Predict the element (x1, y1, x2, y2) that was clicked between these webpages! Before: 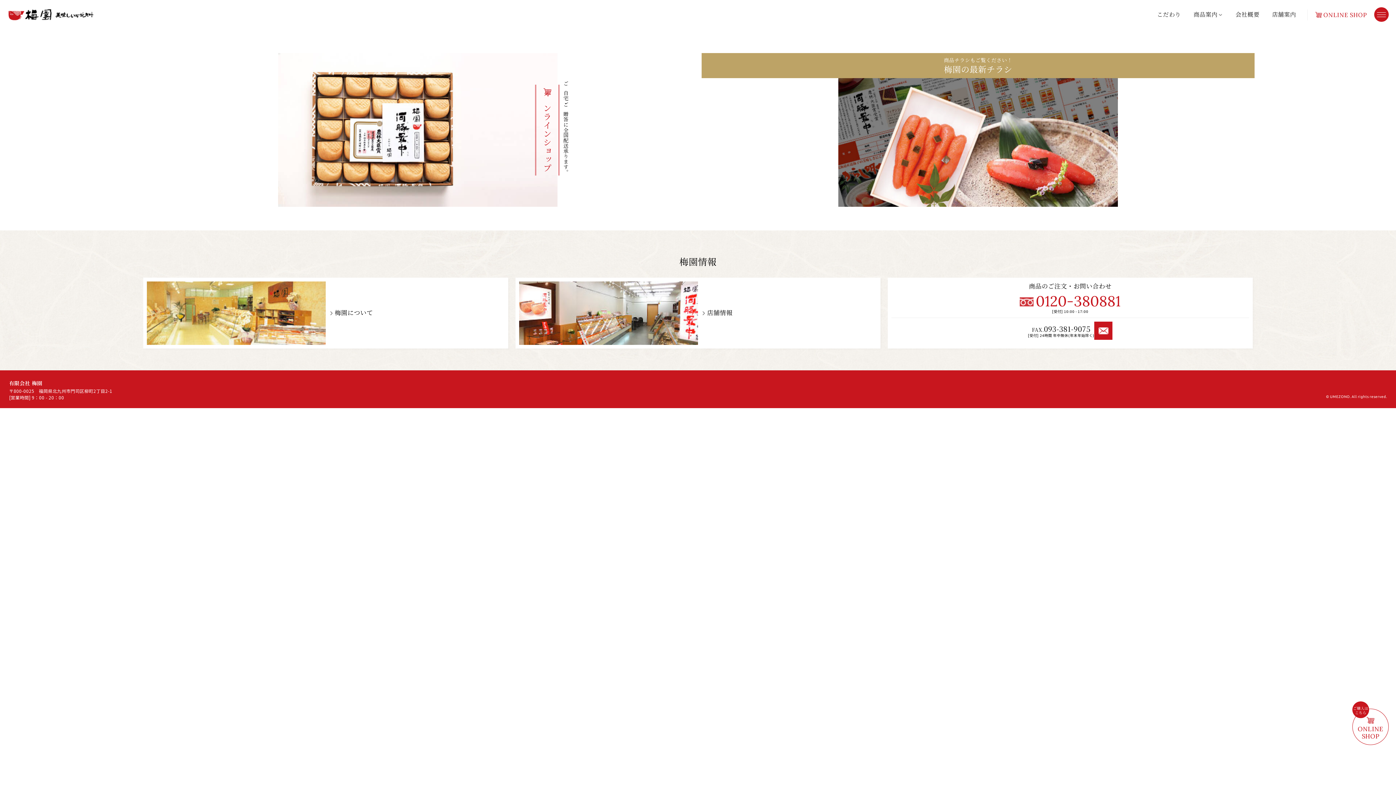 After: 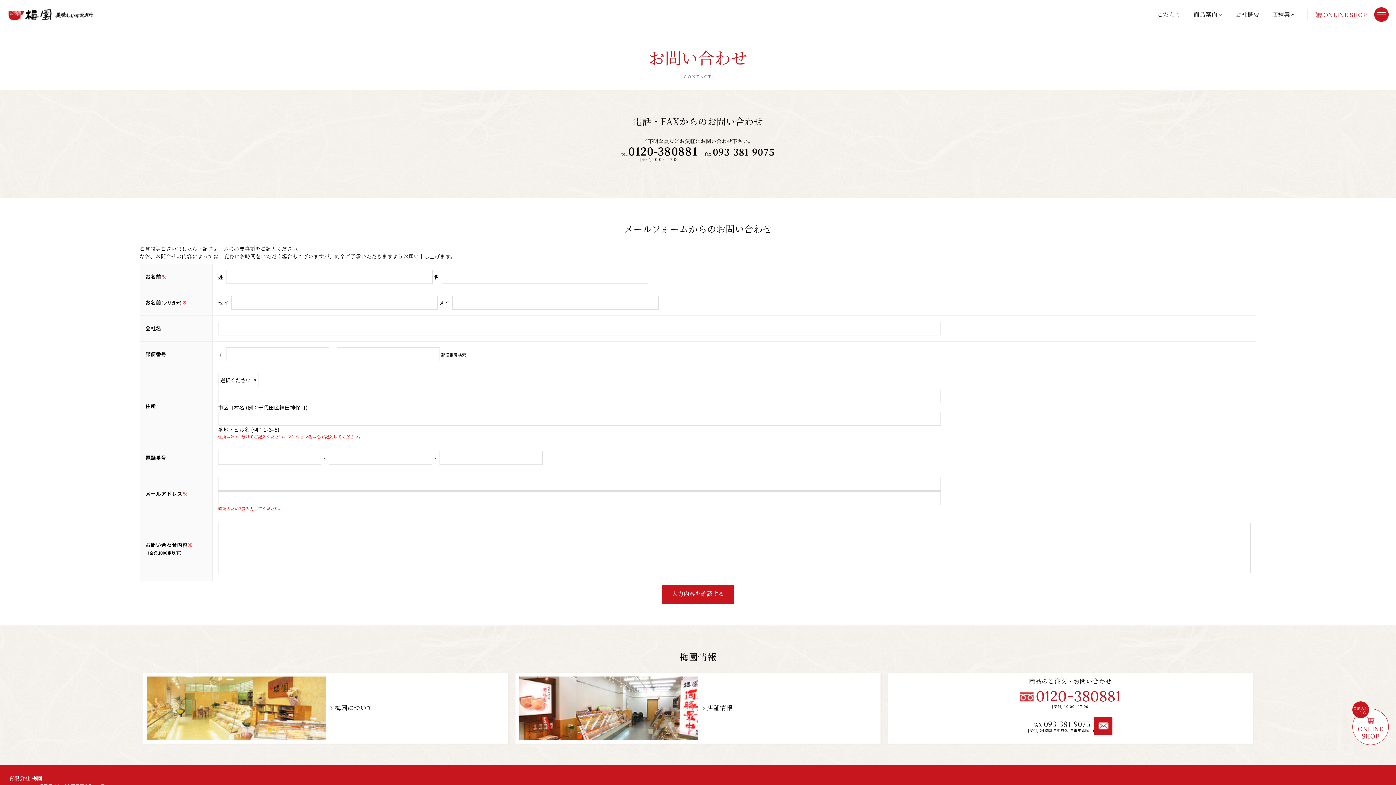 Action: label: mail bbox: (1094, 321, 1112, 340)